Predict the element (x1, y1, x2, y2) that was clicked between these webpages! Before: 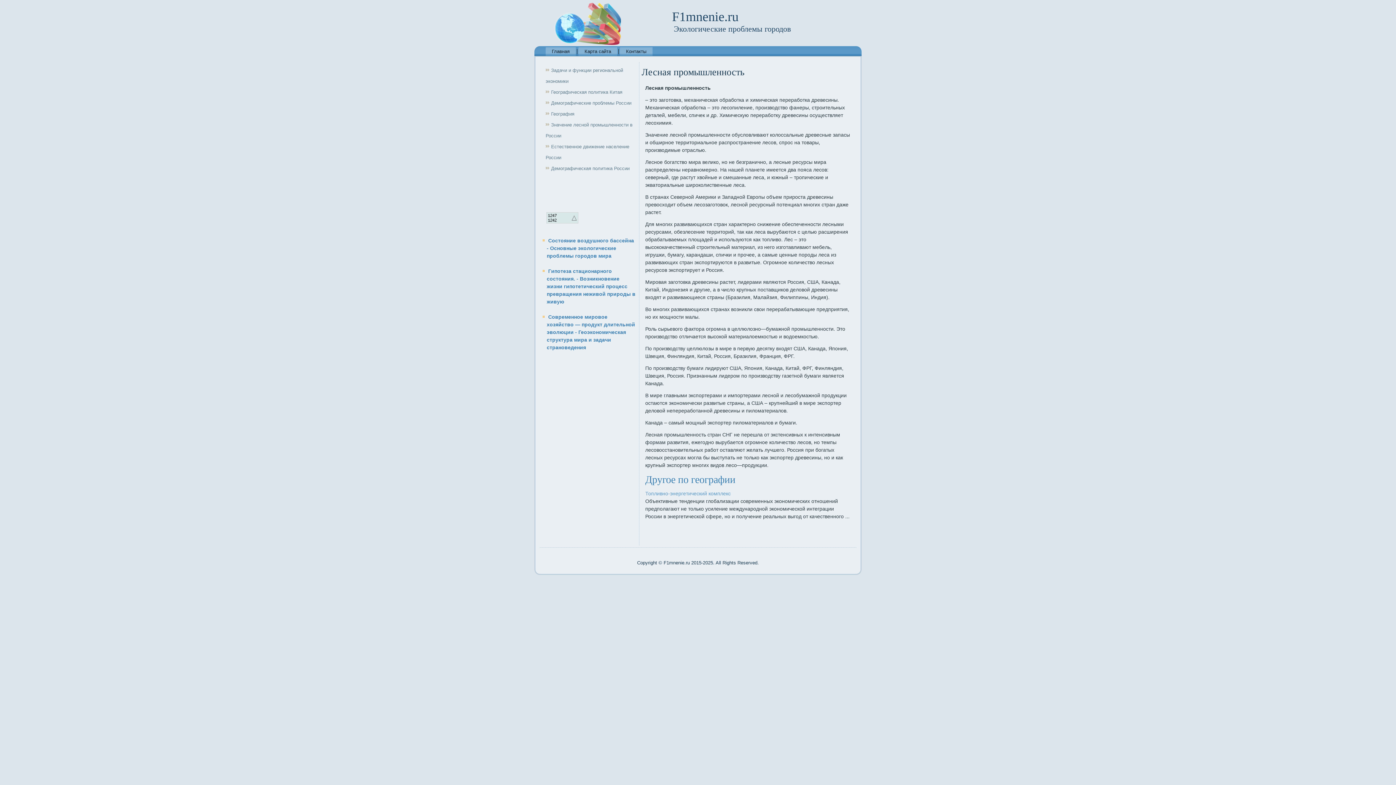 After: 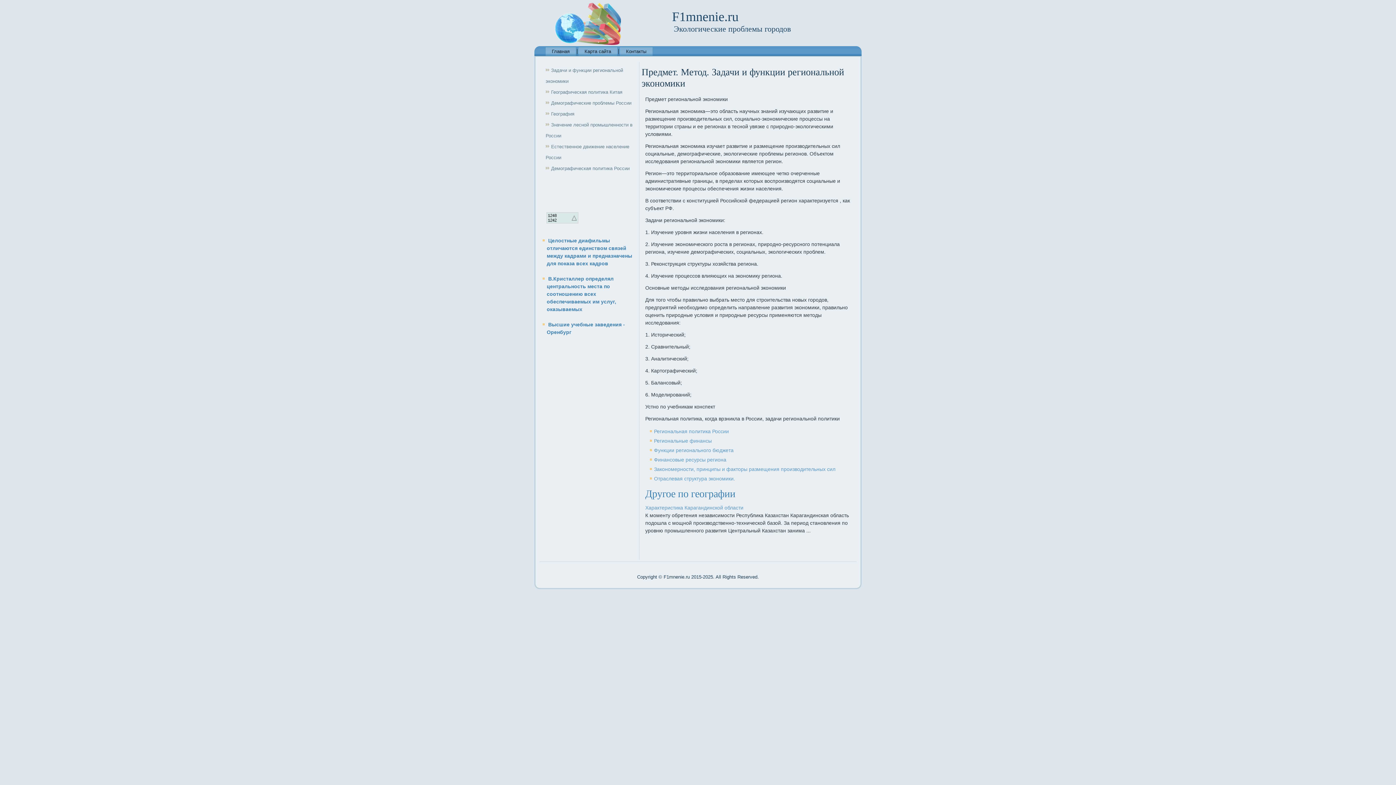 Action: label: Задачи и функции региональной экономики bbox: (542, 65, 636, 86)